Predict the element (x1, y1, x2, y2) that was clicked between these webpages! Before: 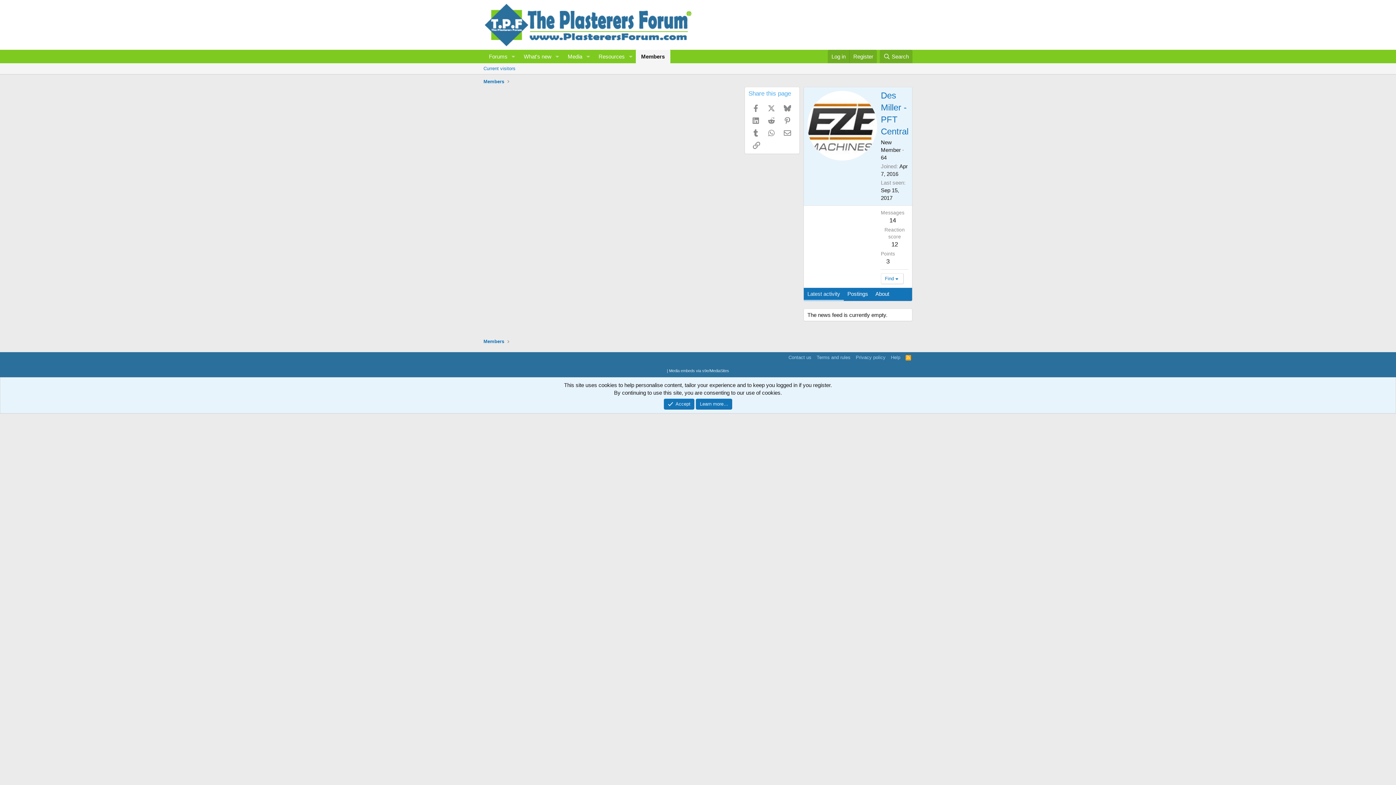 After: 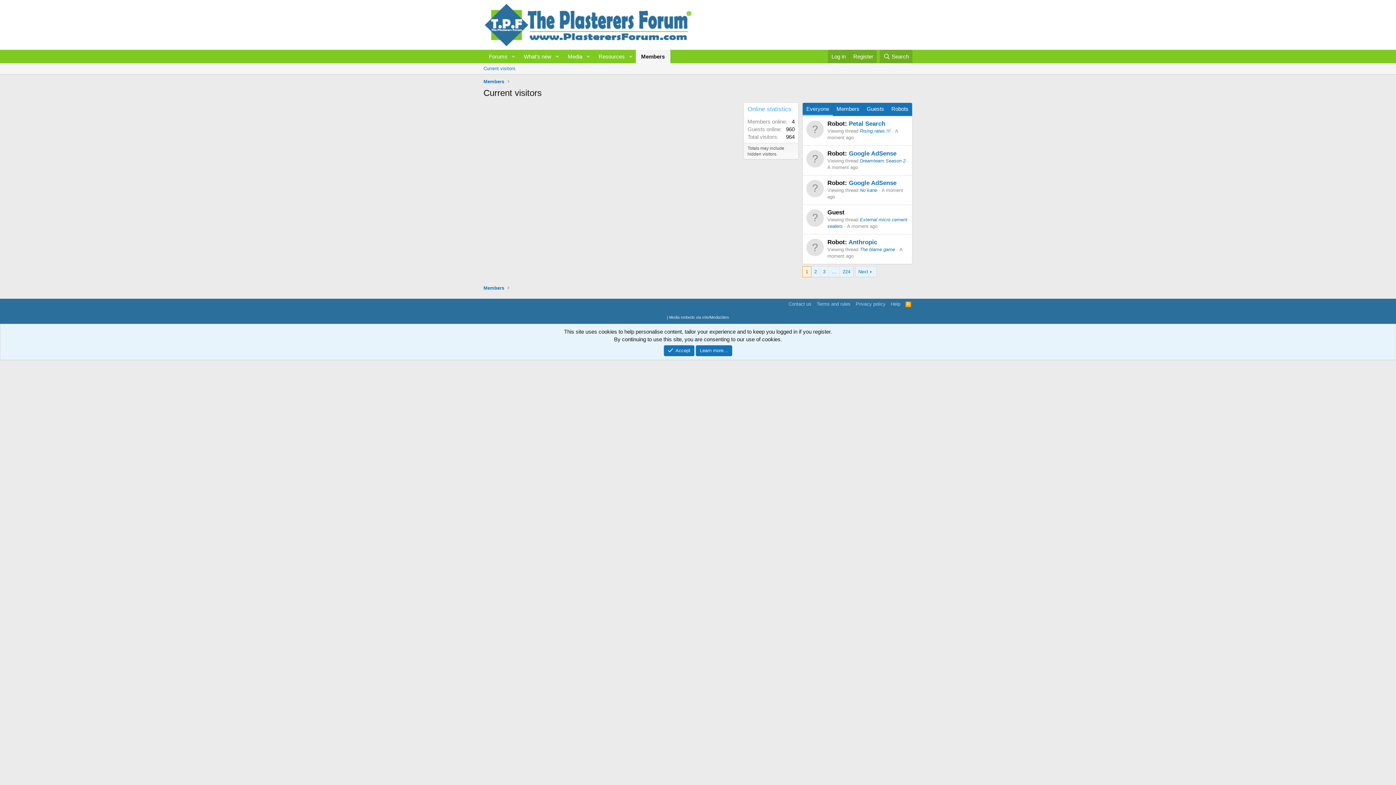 Action: label: Current visitors bbox: (480, 63, 518, 74)